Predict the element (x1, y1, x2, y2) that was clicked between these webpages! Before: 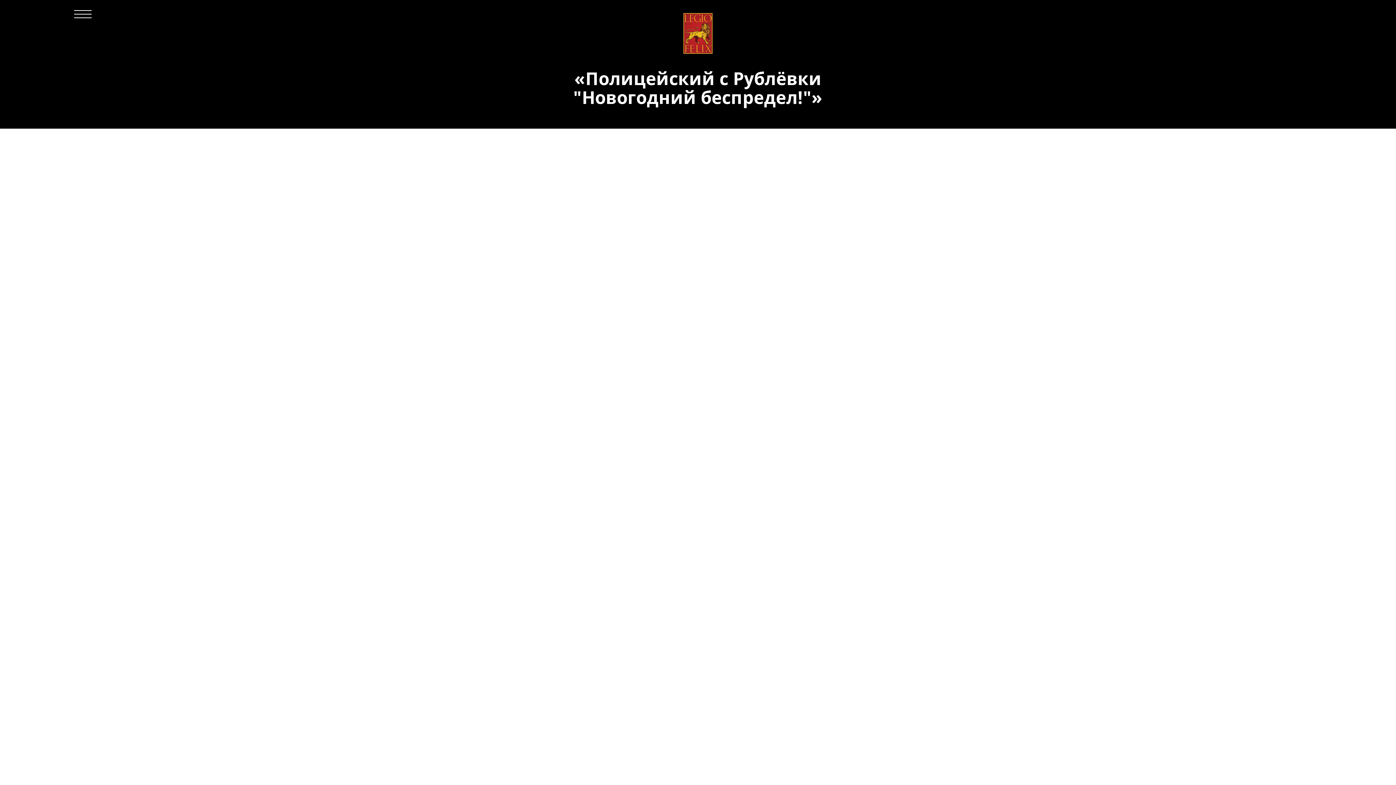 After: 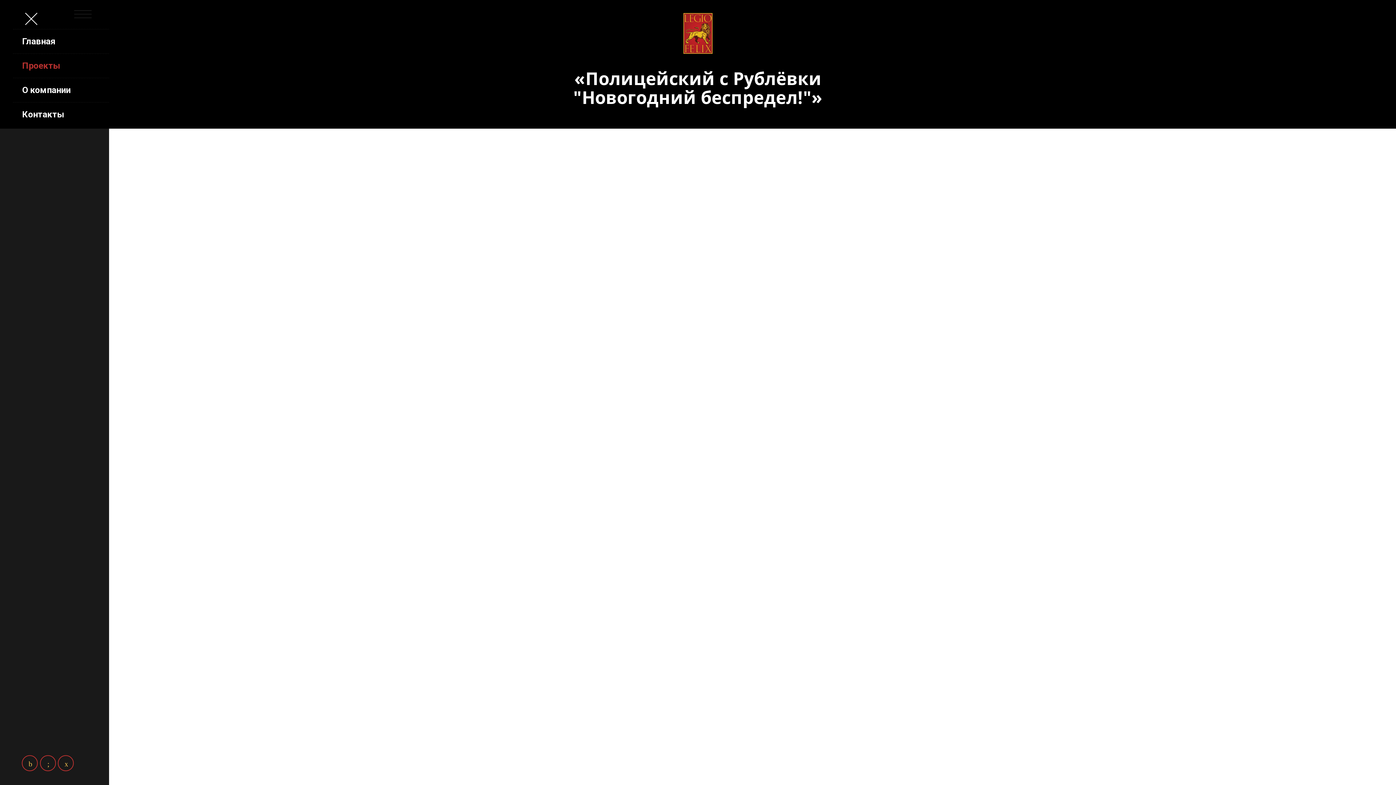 Action: bbox: (69, 10, 96, 17)